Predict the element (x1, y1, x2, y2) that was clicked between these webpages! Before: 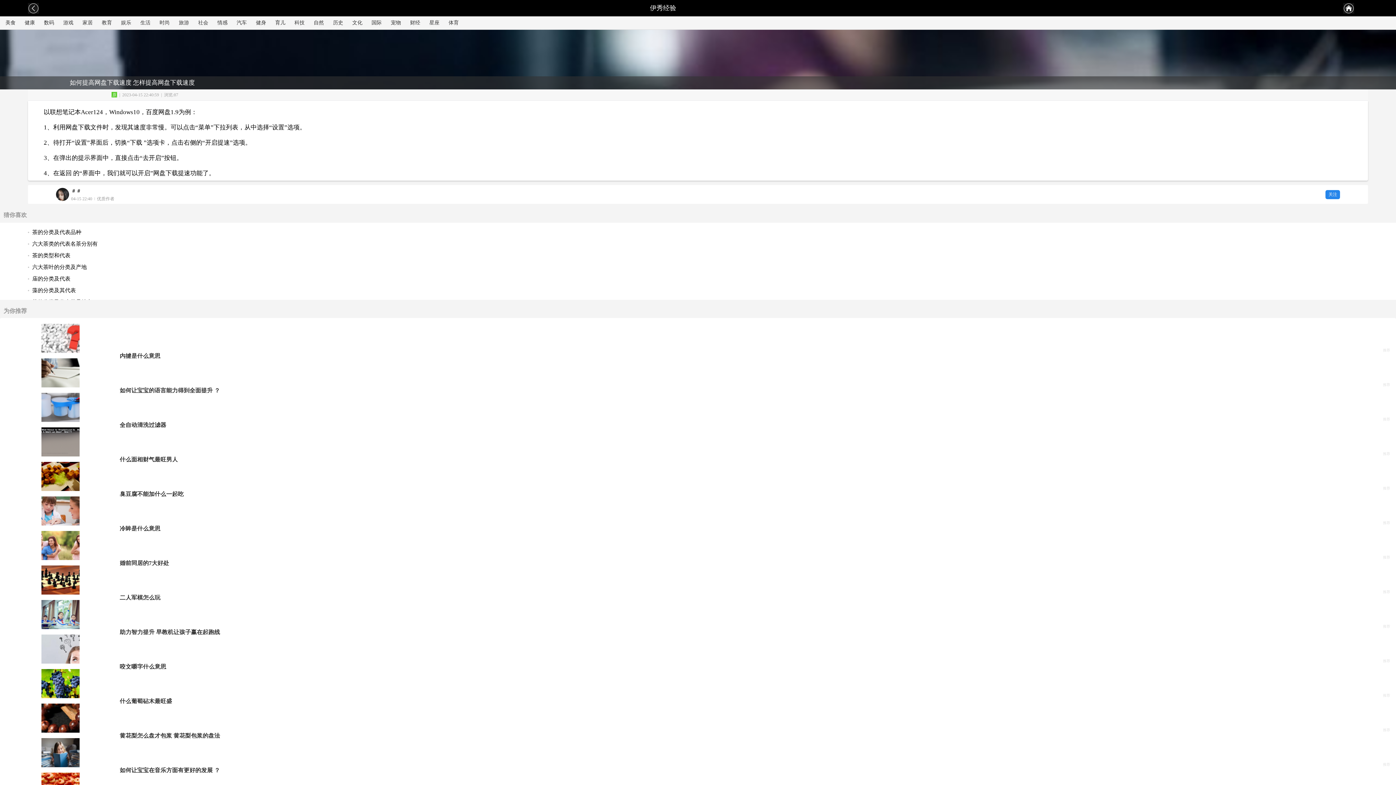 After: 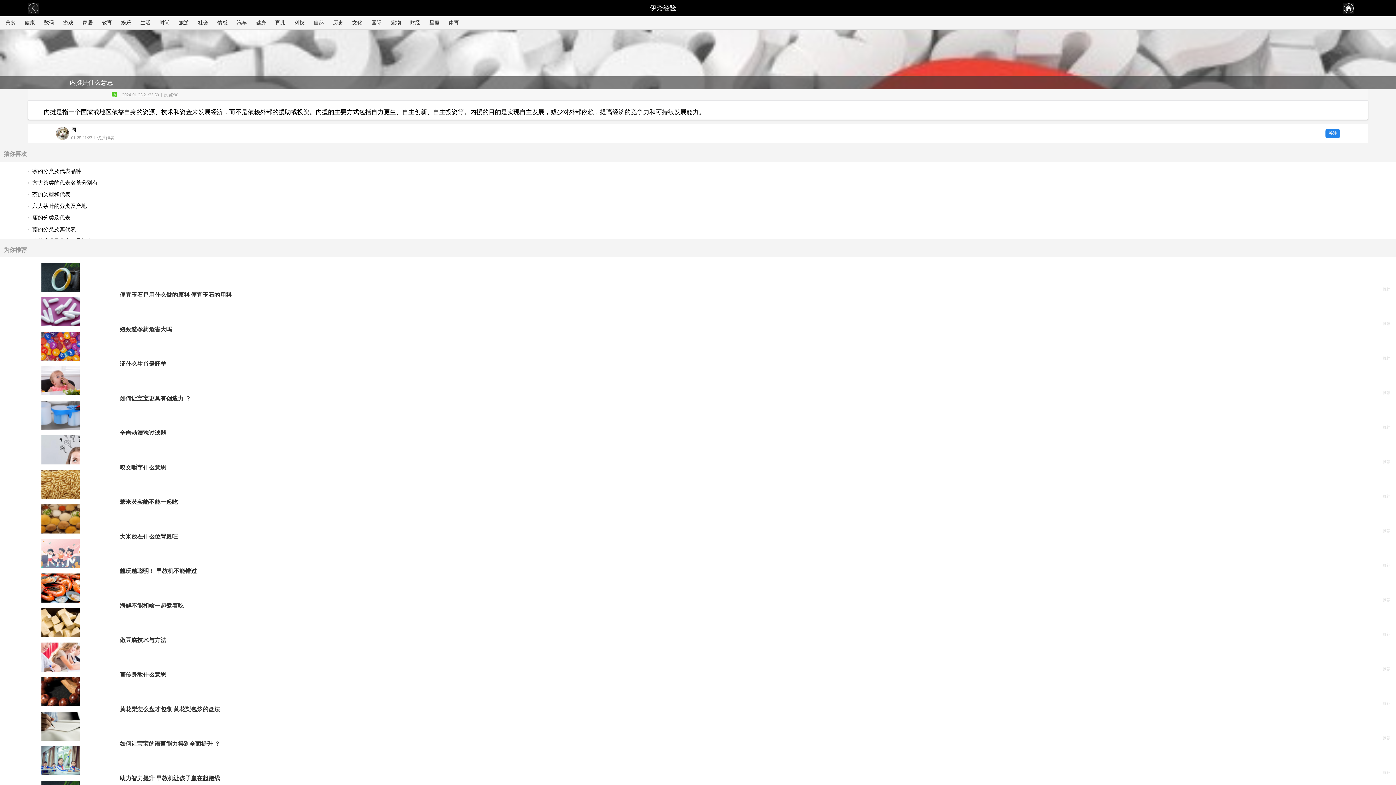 Action: label: 内揵是什么意思 bbox: (0, 324, 1396, 358)